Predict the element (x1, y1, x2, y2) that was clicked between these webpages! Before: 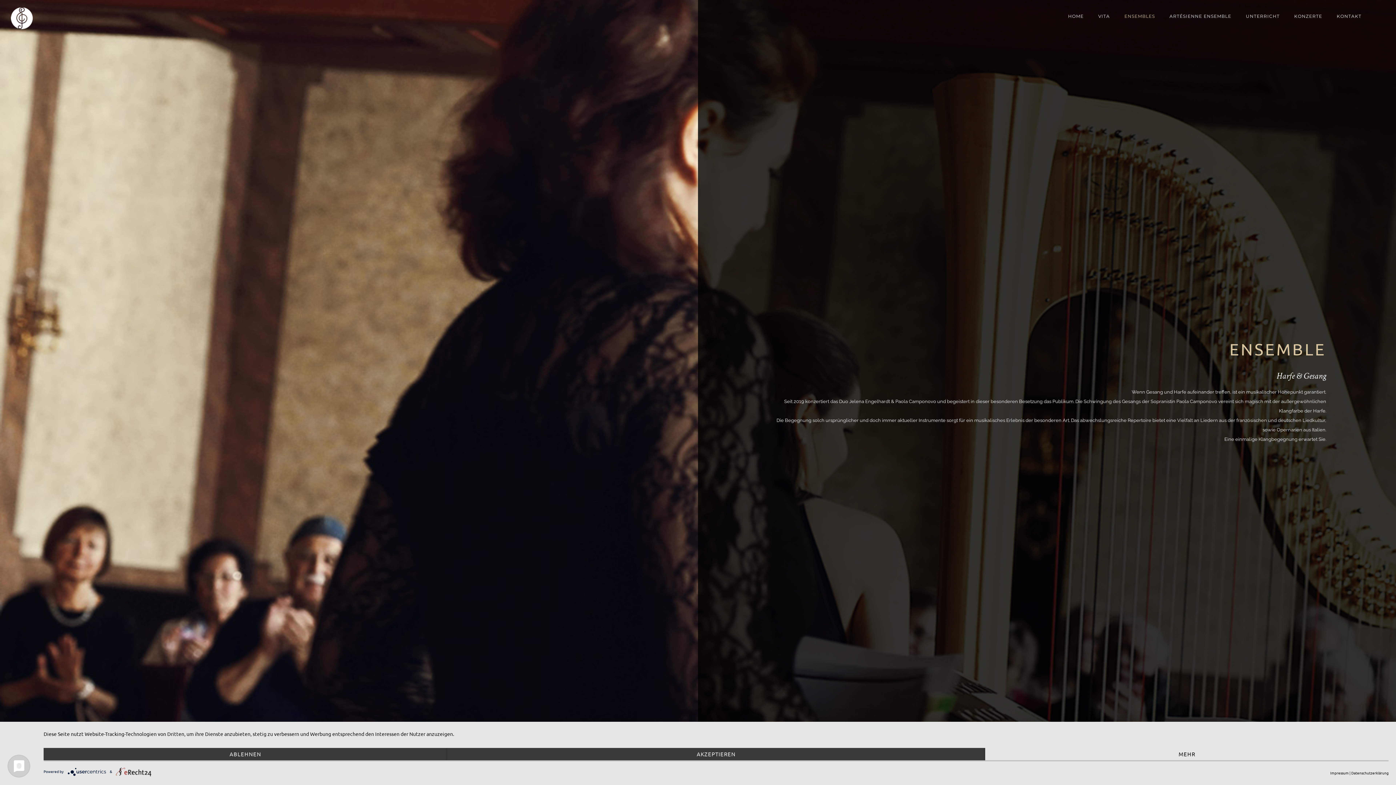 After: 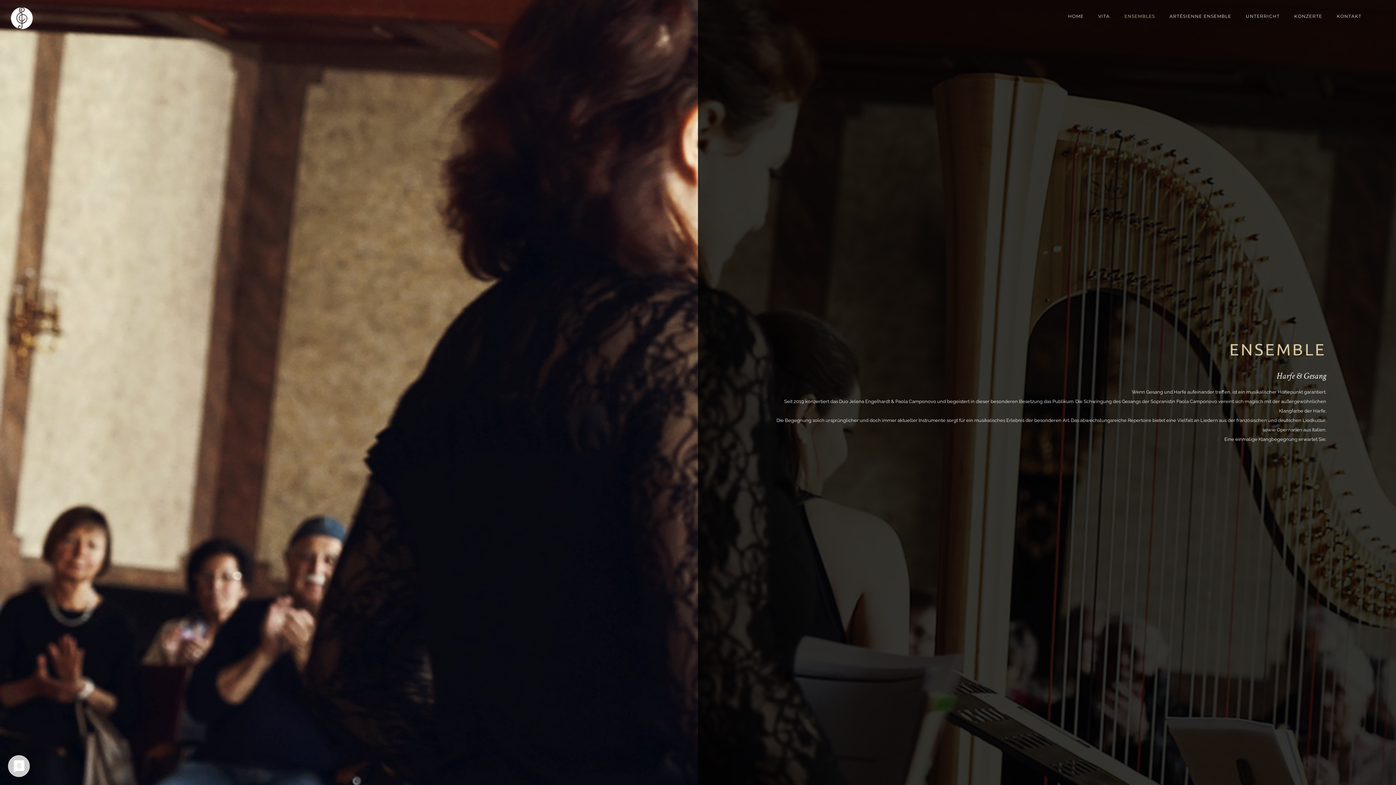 Action: bbox: (43, 748, 447, 760) label: Ablehnen